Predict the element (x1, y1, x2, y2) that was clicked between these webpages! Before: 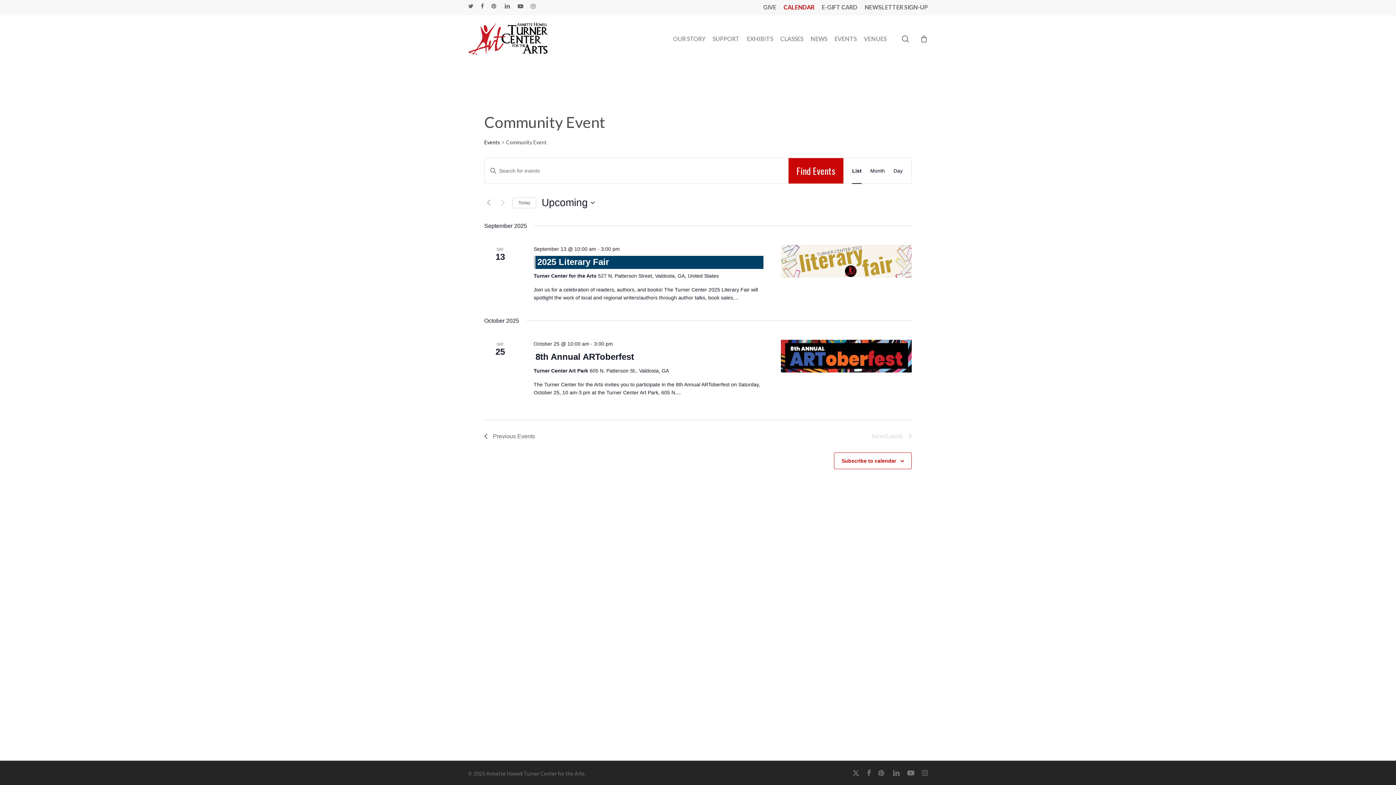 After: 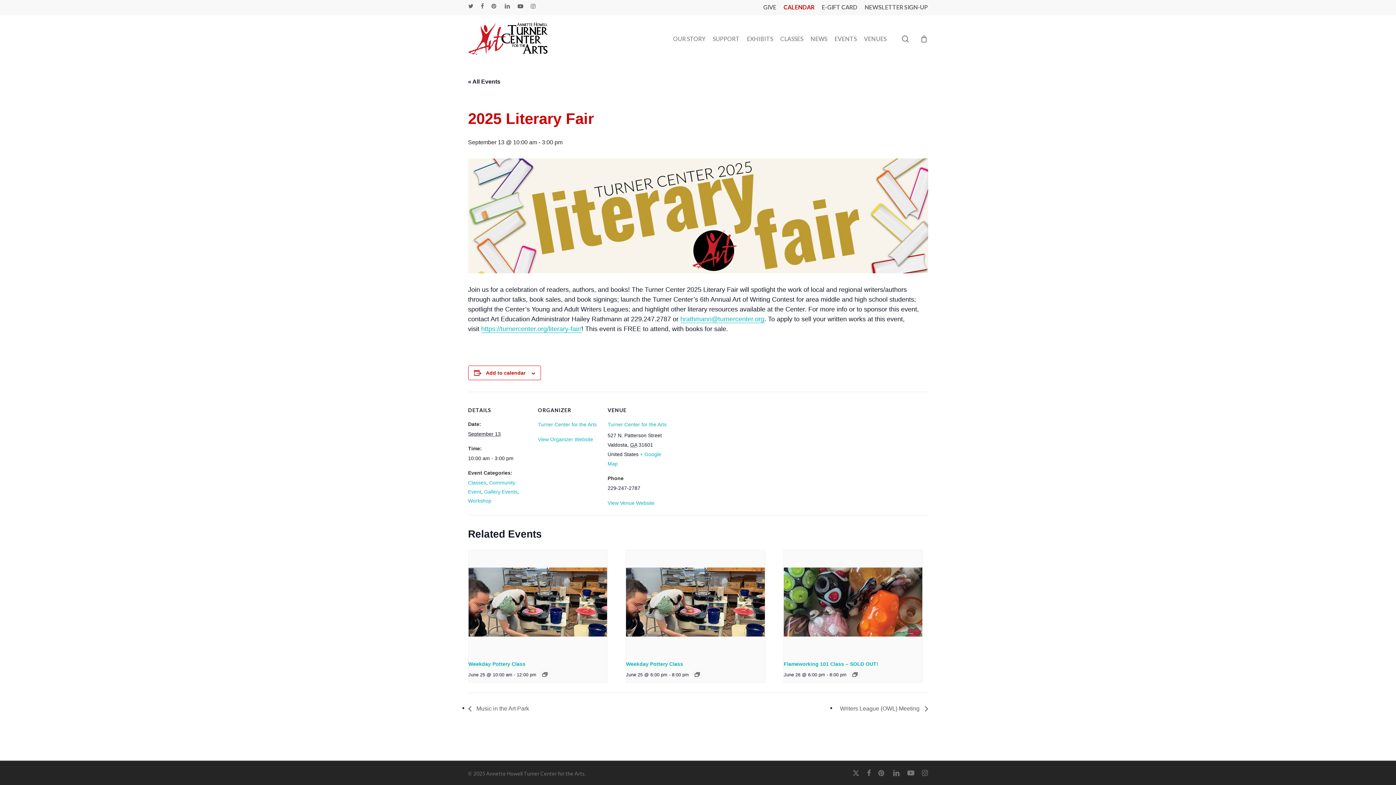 Action: bbox: (781, 245, 911, 277)